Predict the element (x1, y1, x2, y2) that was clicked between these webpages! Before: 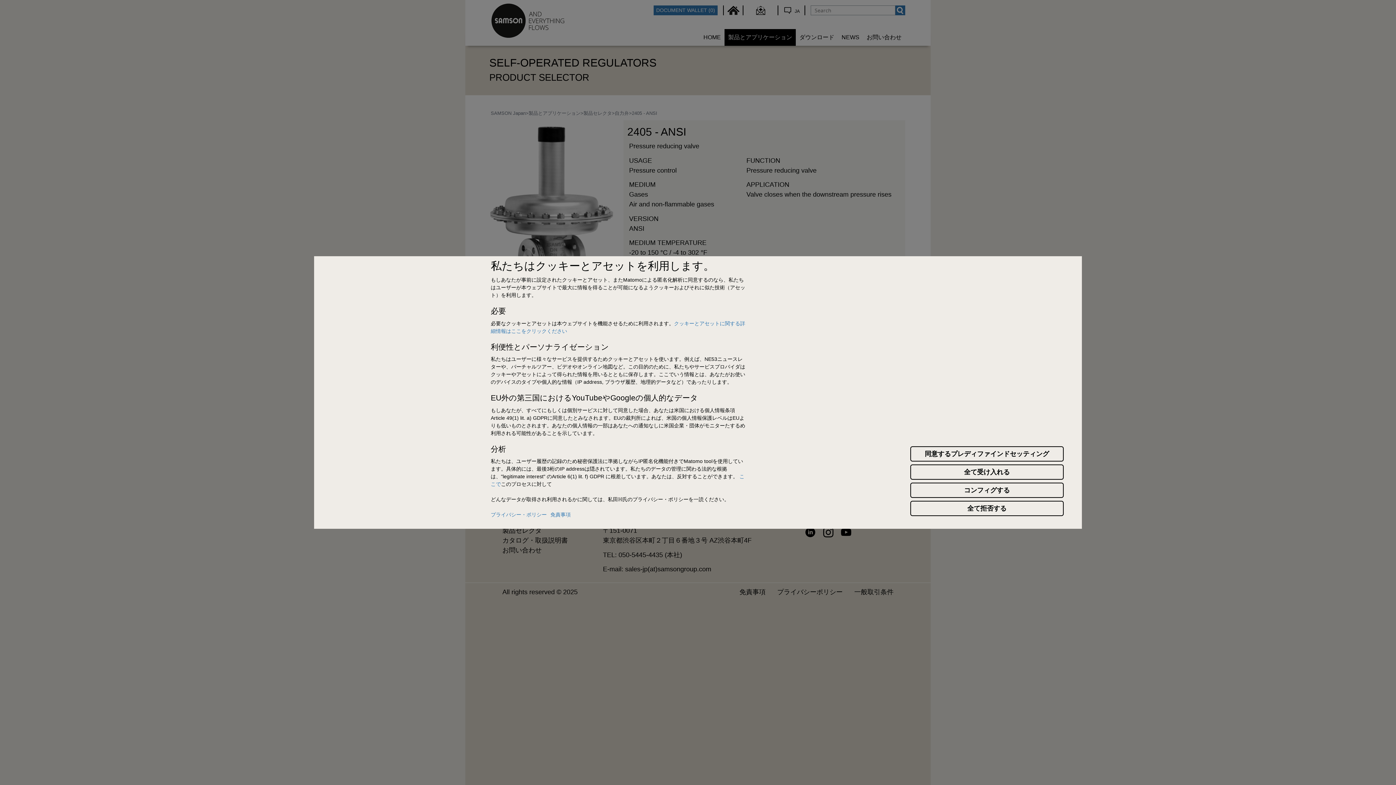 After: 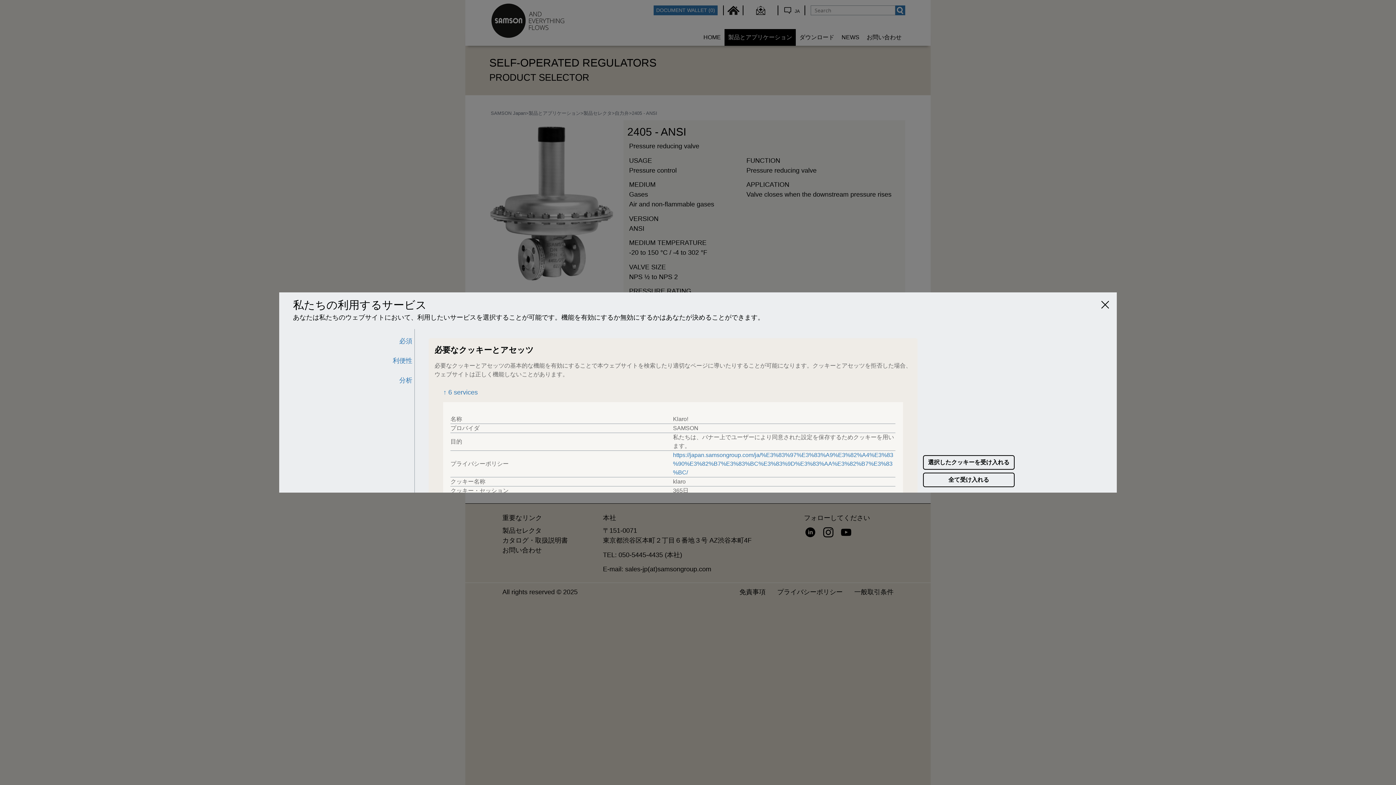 Action: bbox: (910, 482, 1064, 498) label: コンフィグする